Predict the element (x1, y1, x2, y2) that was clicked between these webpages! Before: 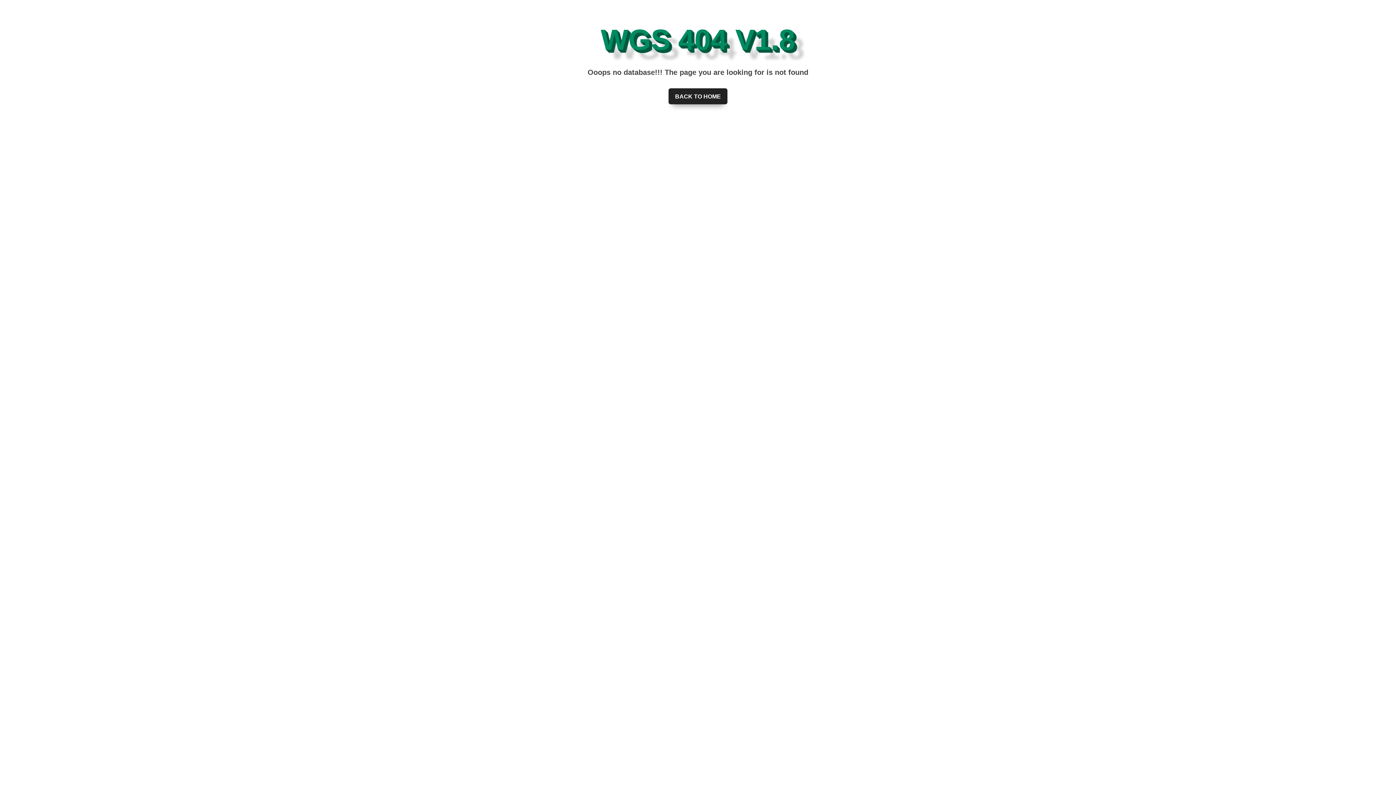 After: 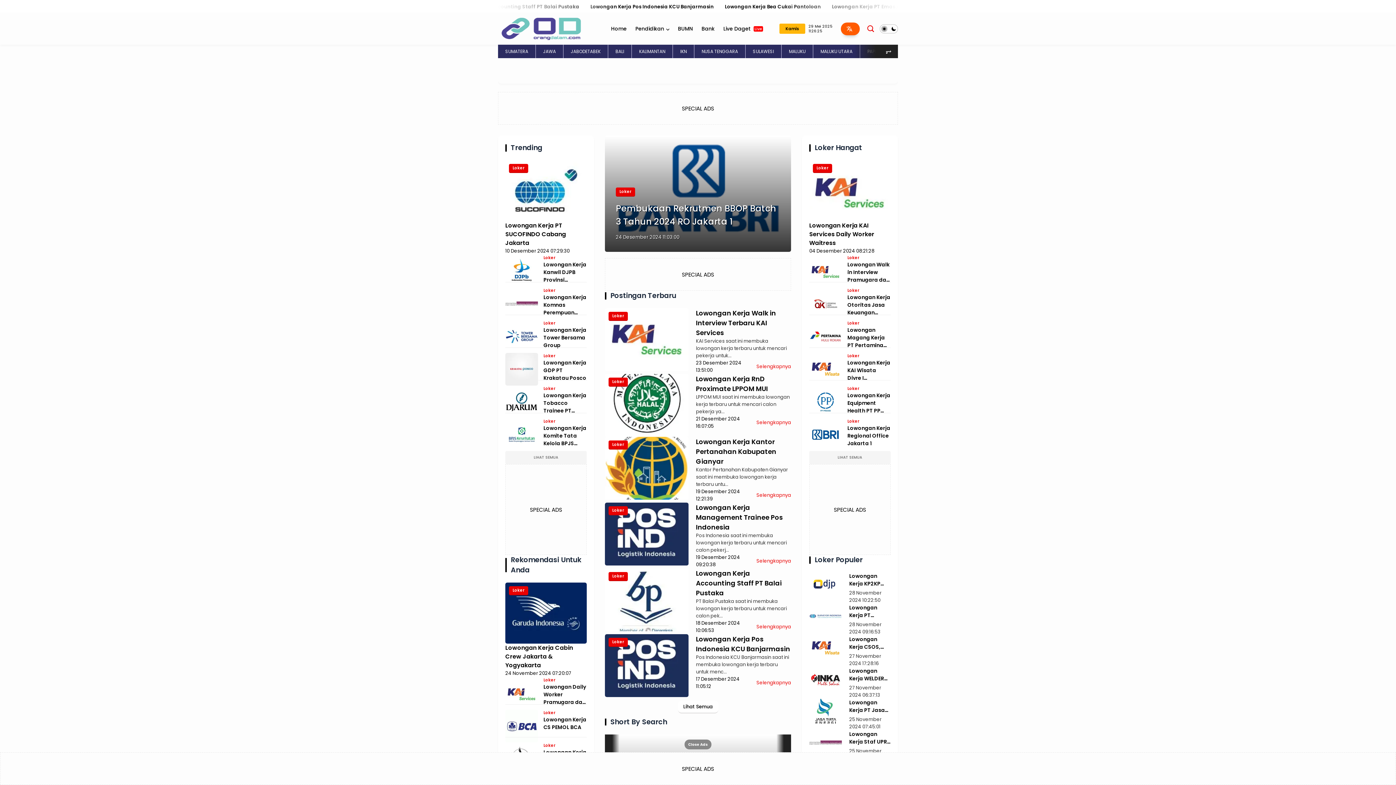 Action: bbox: (668, 88, 727, 104) label: BACK TO HOME